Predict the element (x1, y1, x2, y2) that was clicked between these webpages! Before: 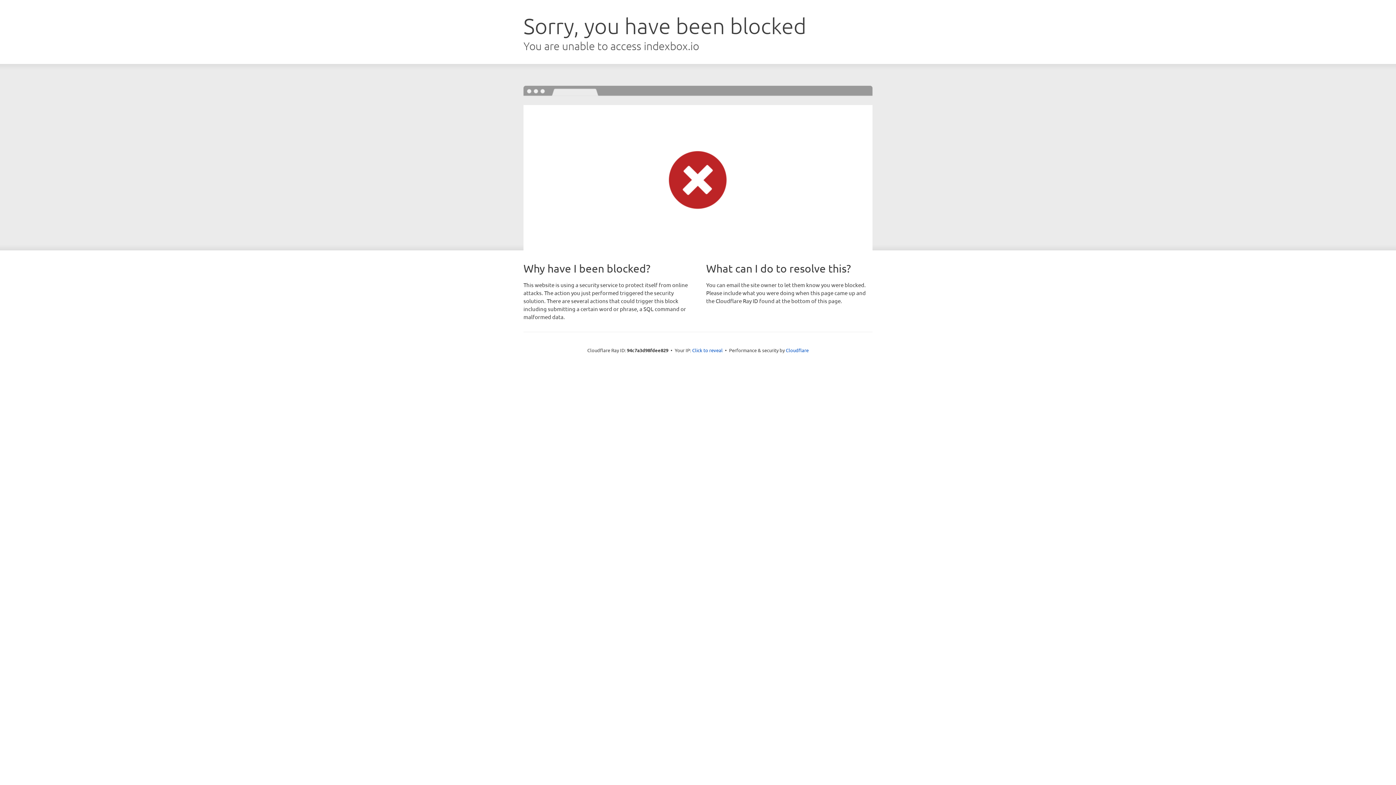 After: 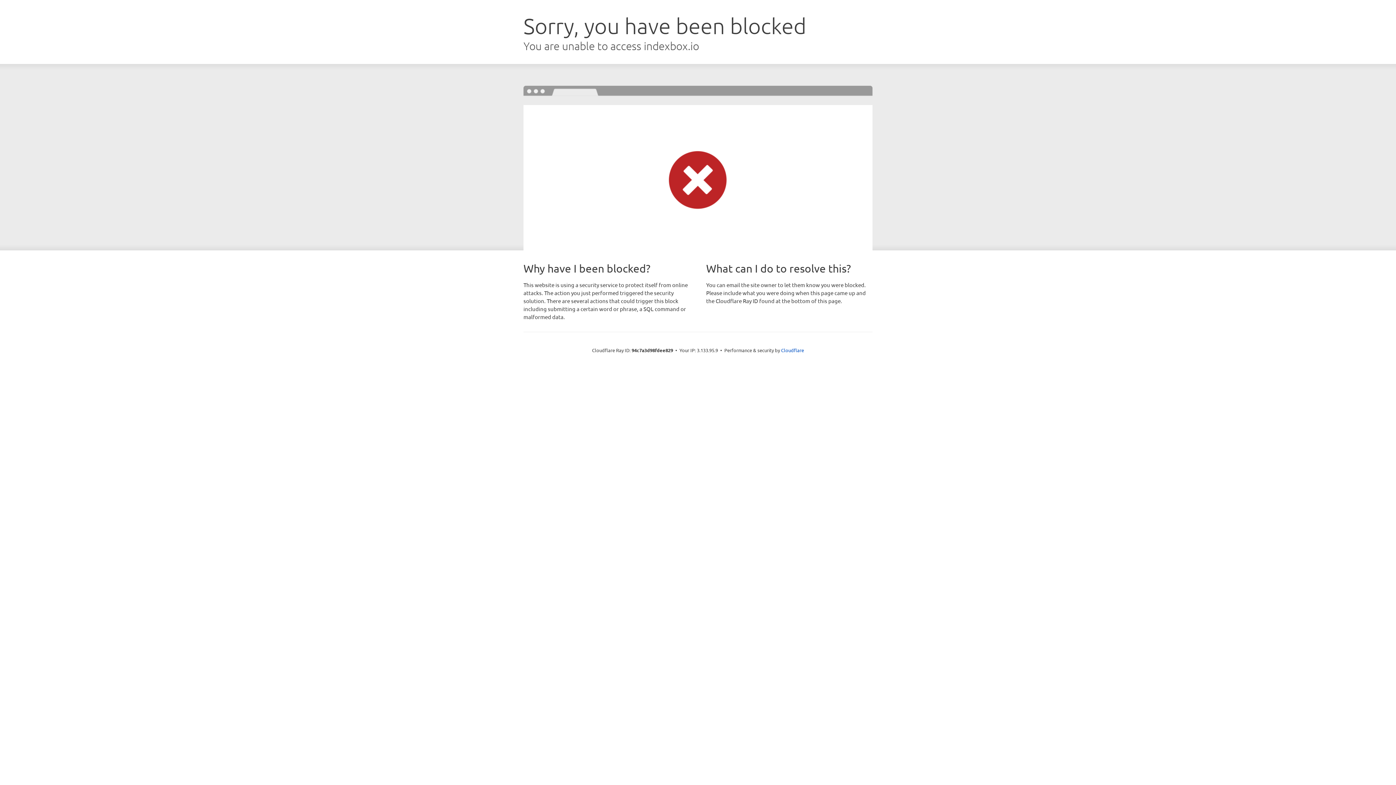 Action: bbox: (692, 346, 722, 353) label: Click to reveal